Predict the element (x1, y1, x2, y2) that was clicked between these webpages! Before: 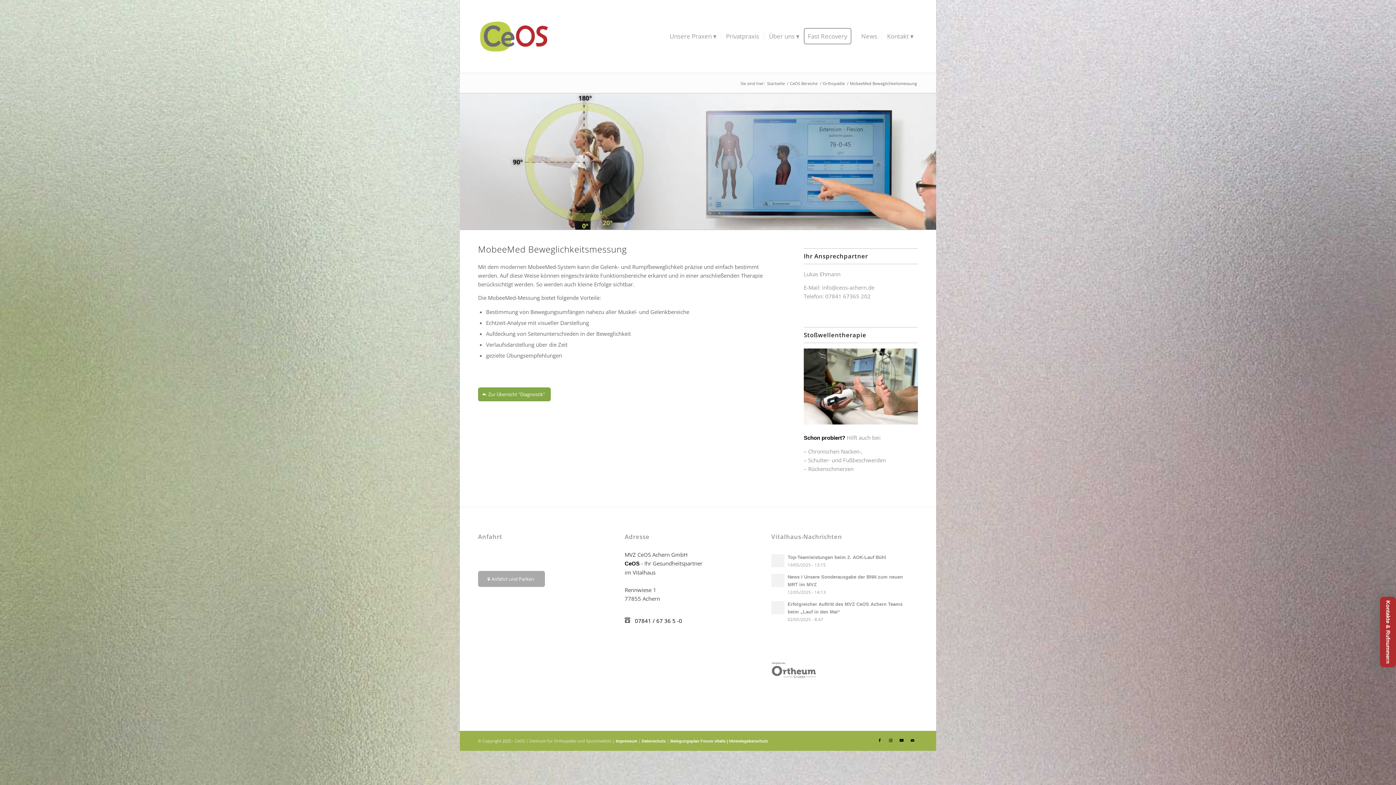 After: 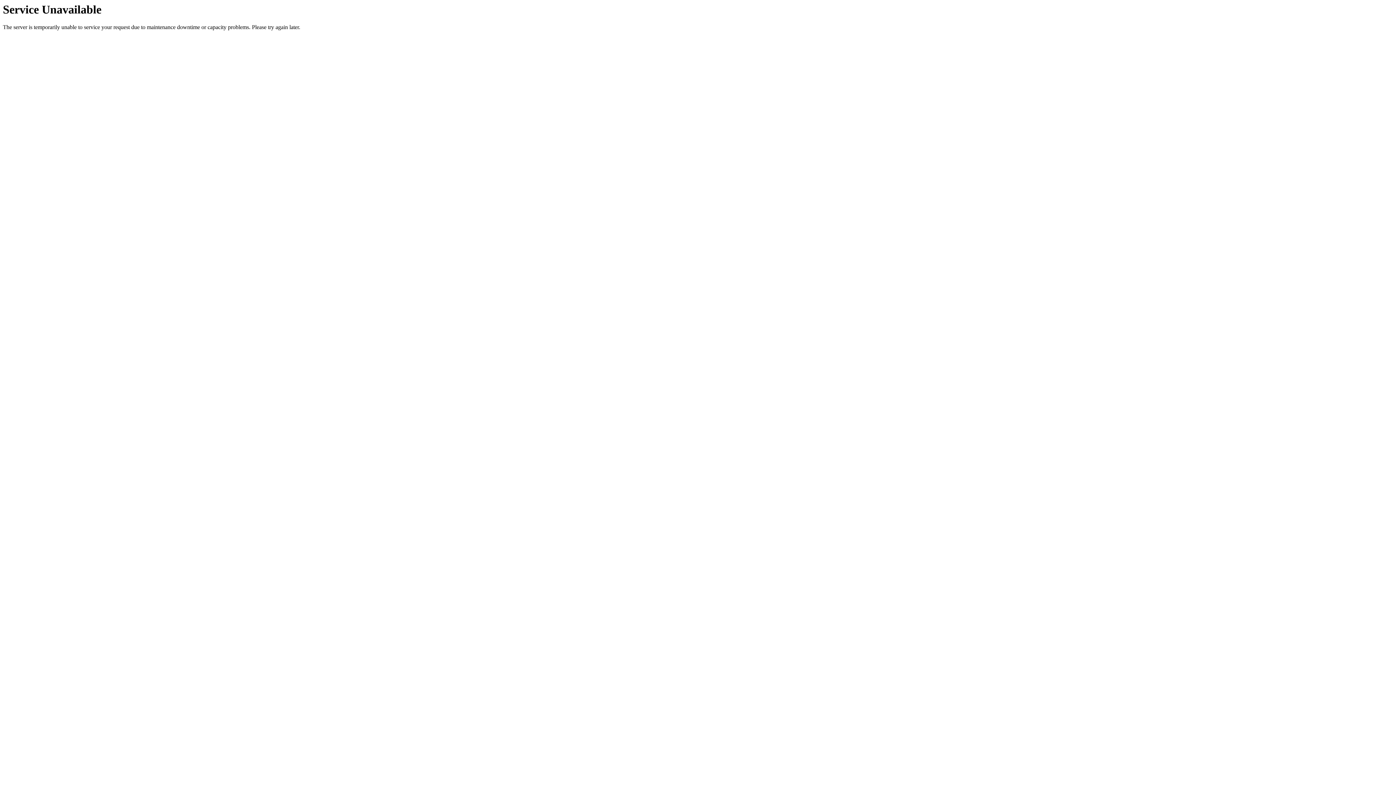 Action: label: Impressum bbox: (616, 739, 637, 743)